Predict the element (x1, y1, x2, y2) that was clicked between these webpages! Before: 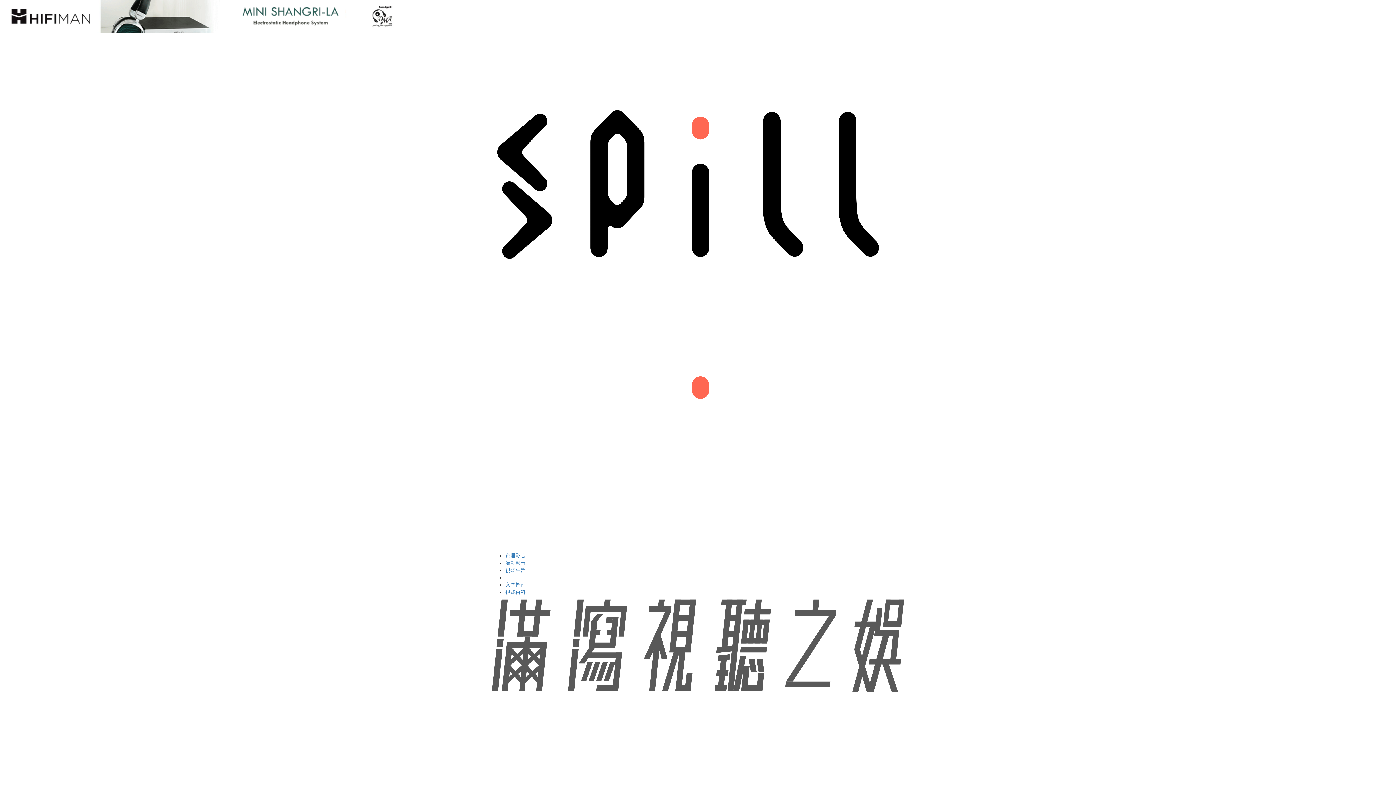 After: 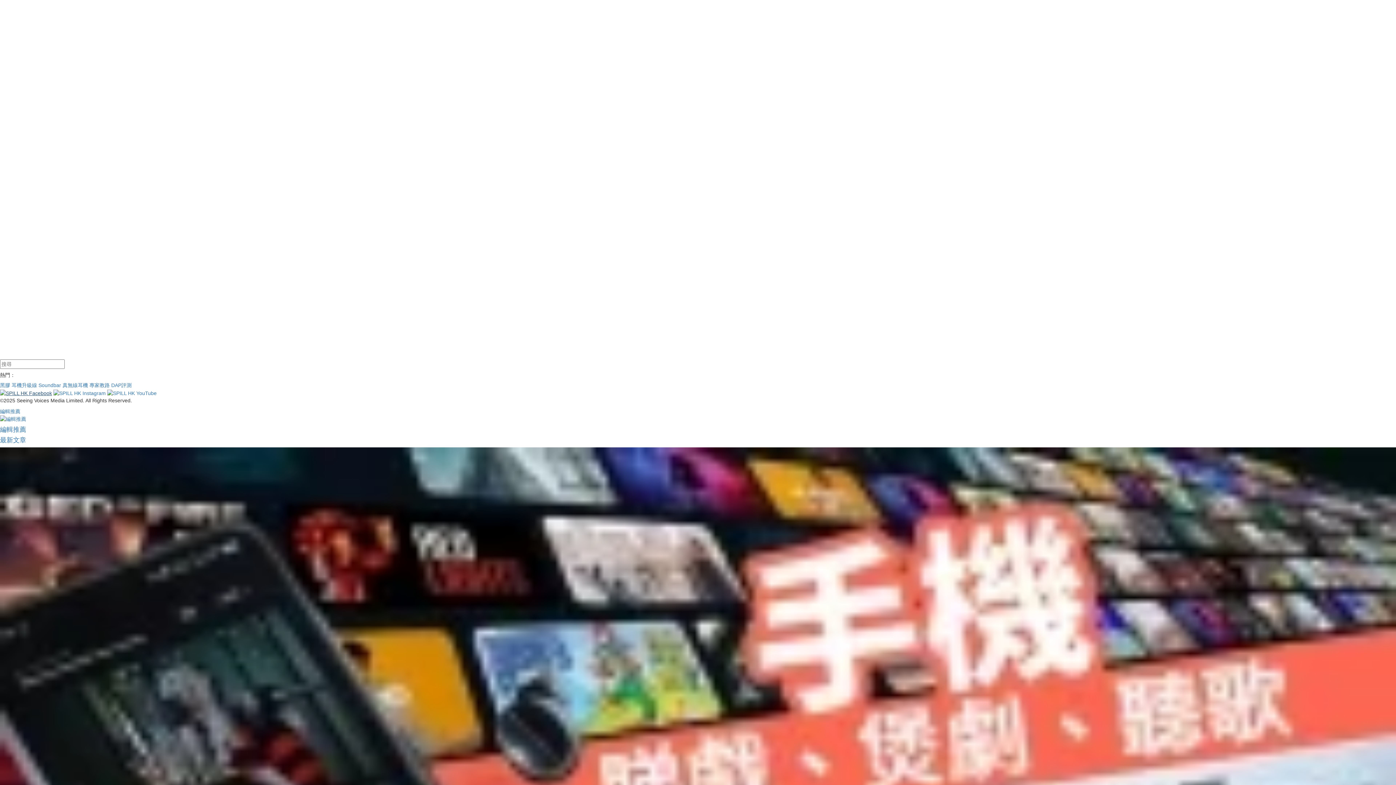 Action: bbox: (0, 247, 52, 253)